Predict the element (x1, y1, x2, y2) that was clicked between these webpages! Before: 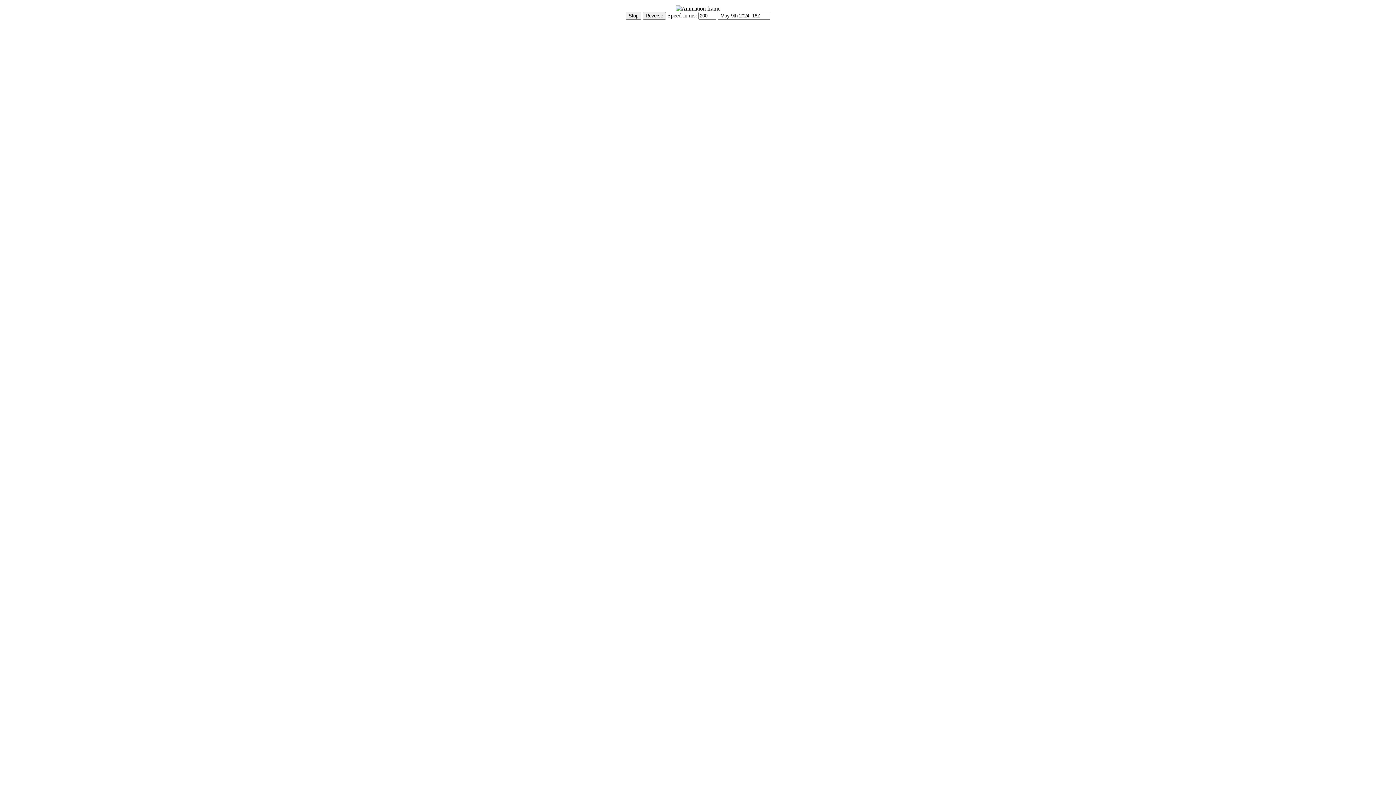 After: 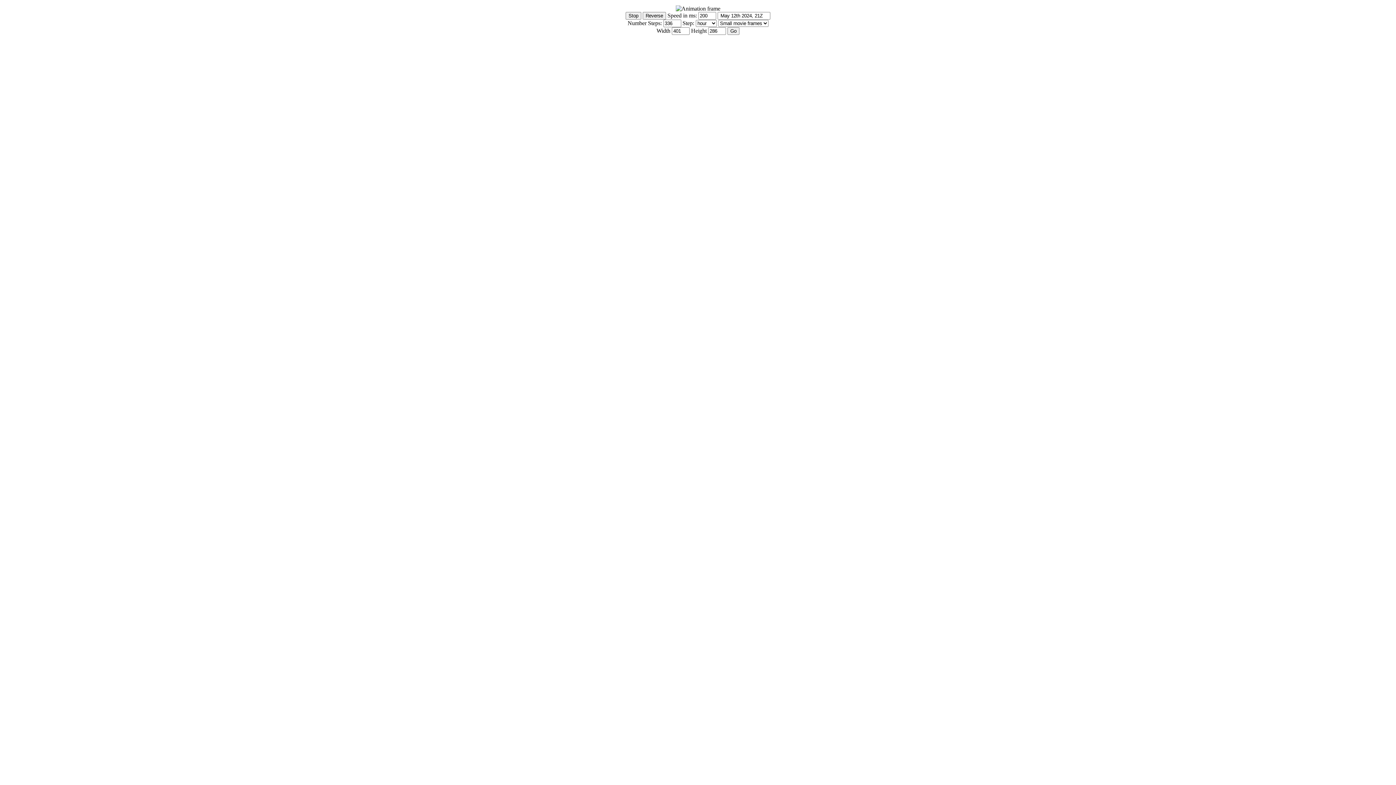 Action: label: Show Controls bbox: (2, 20, 37, 26)